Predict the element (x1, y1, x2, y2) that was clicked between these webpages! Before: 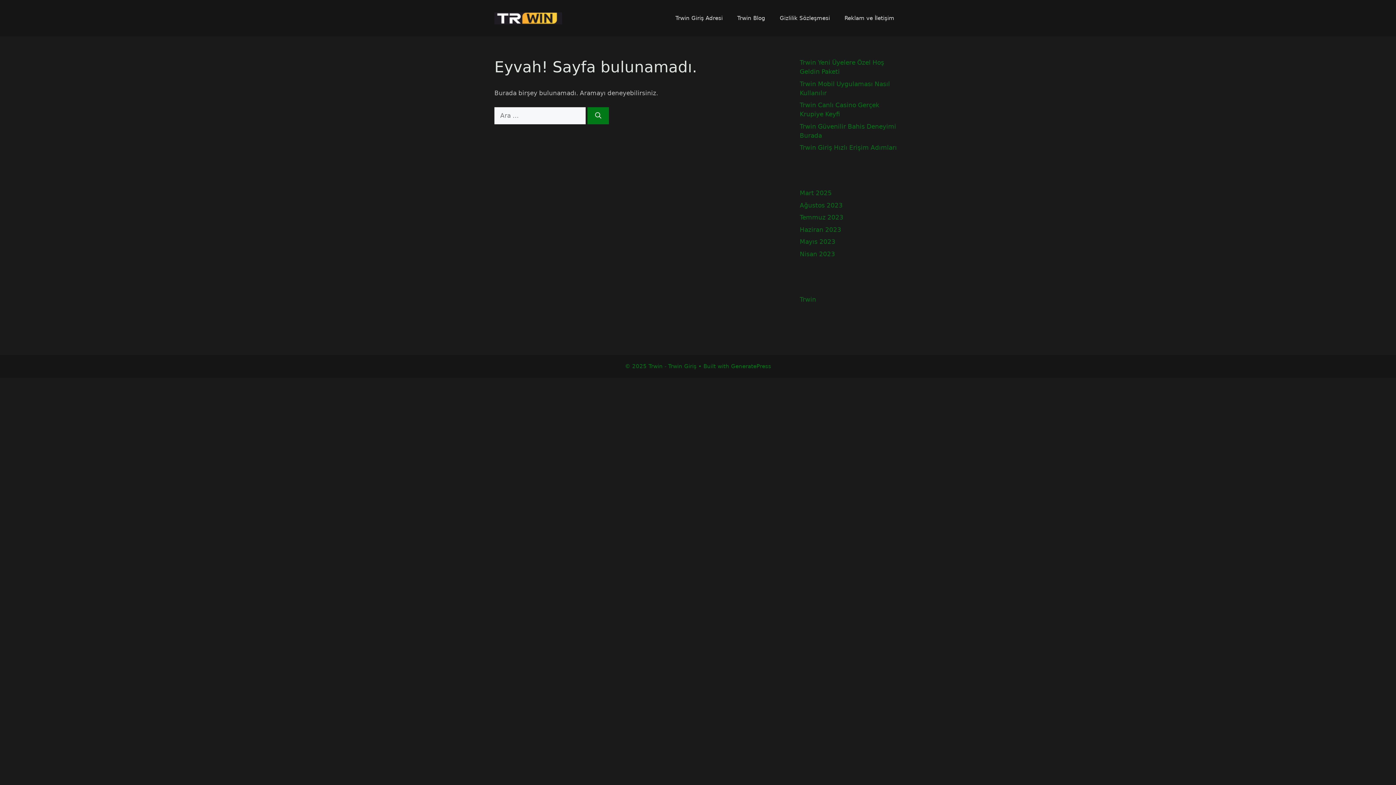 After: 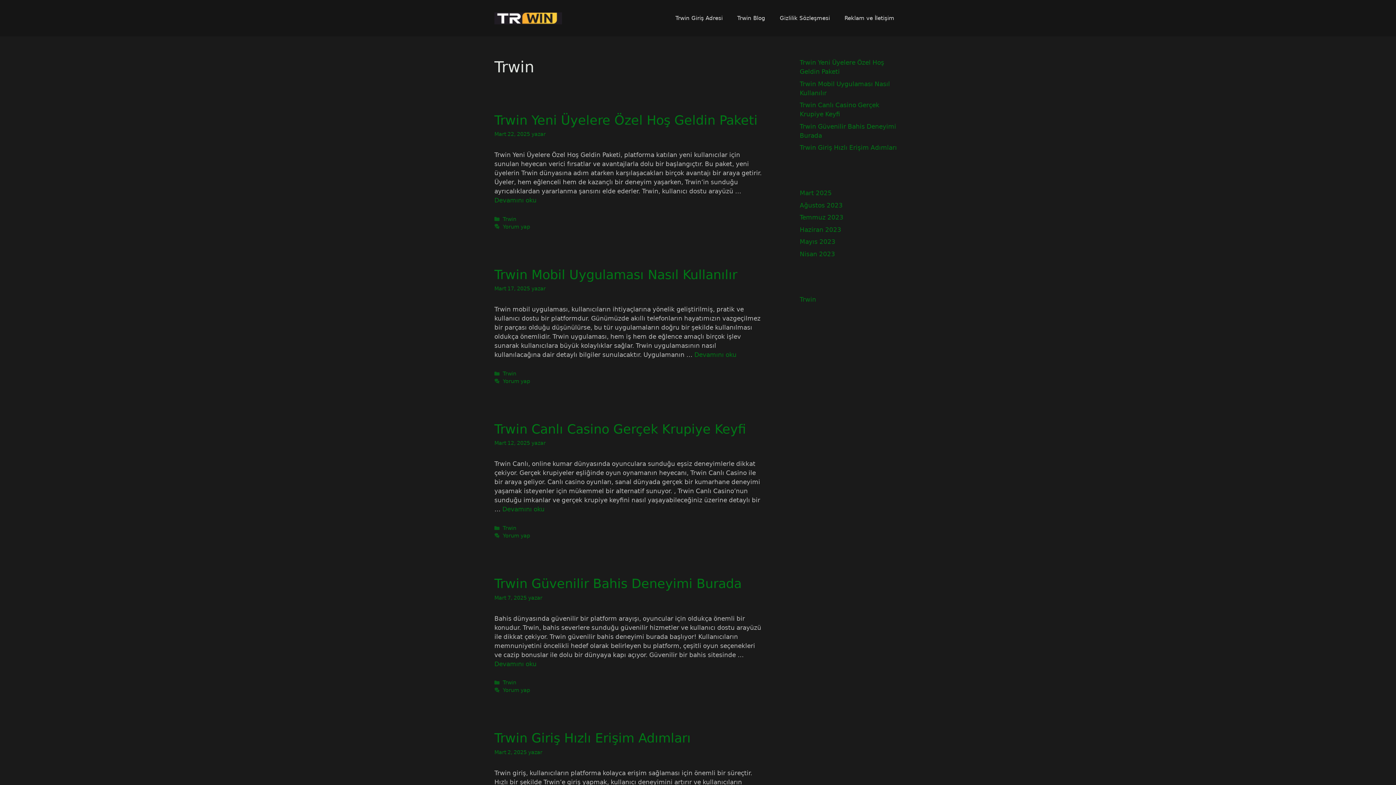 Action: label: Trwin bbox: (800, 295, 816, 303)